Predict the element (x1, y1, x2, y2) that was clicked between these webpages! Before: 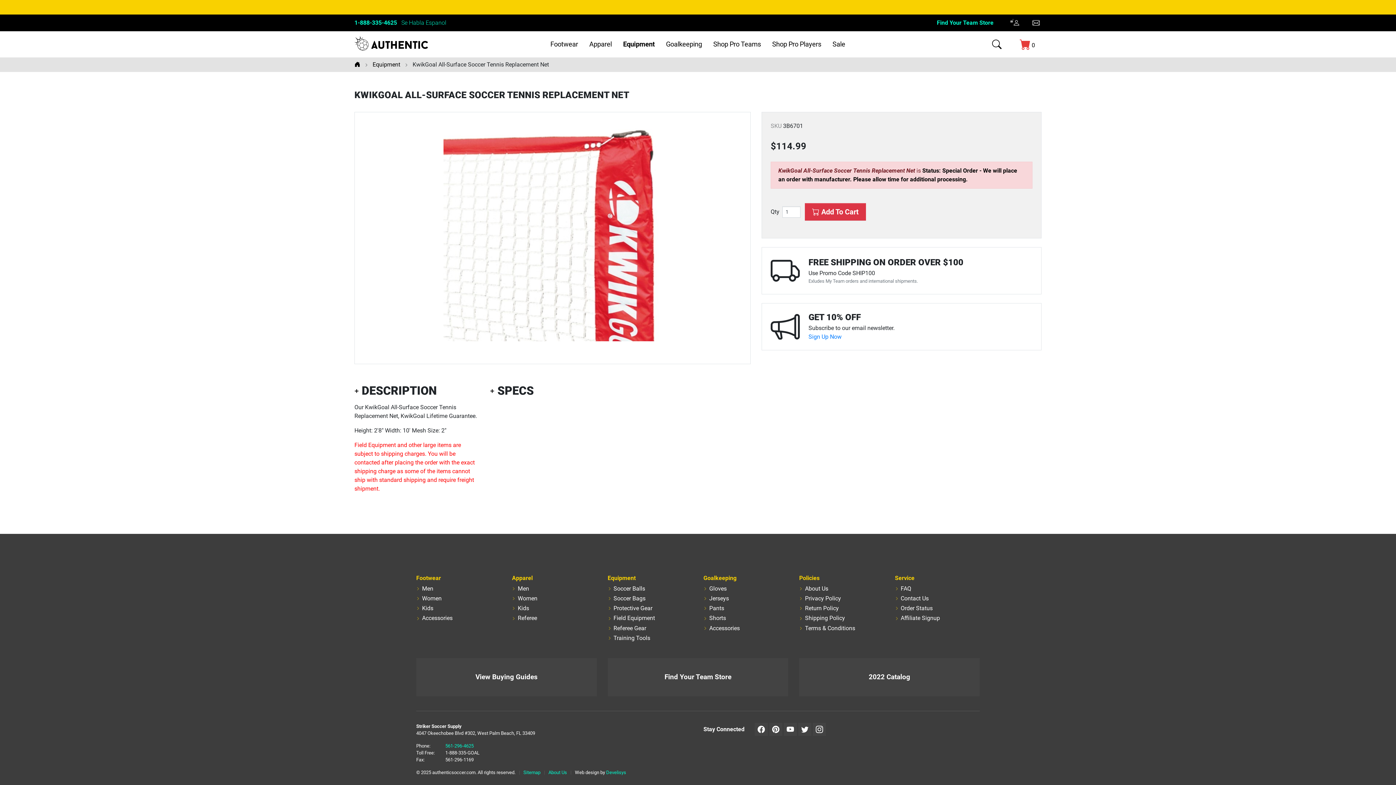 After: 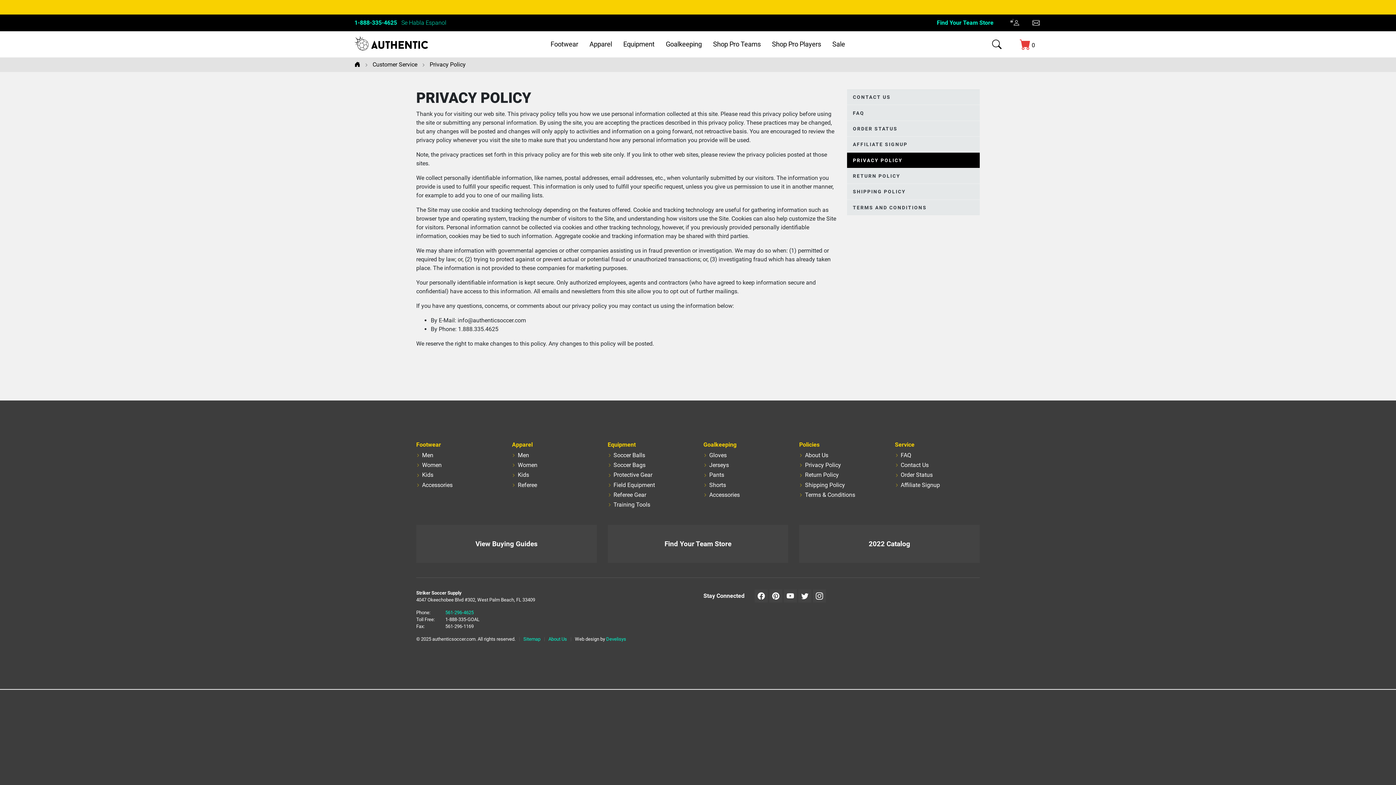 Action: bbox: (805, 595, 841, 602) label: Privacy Policy